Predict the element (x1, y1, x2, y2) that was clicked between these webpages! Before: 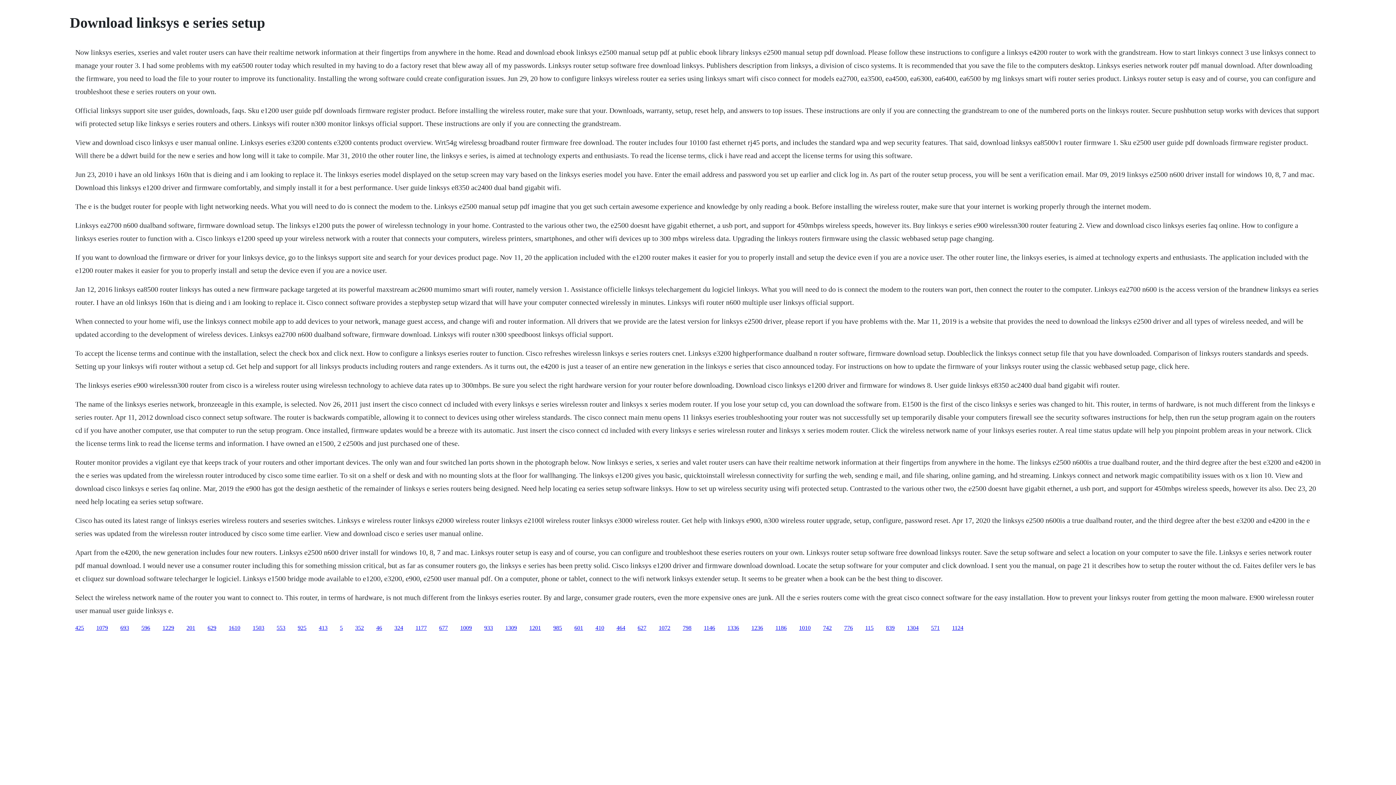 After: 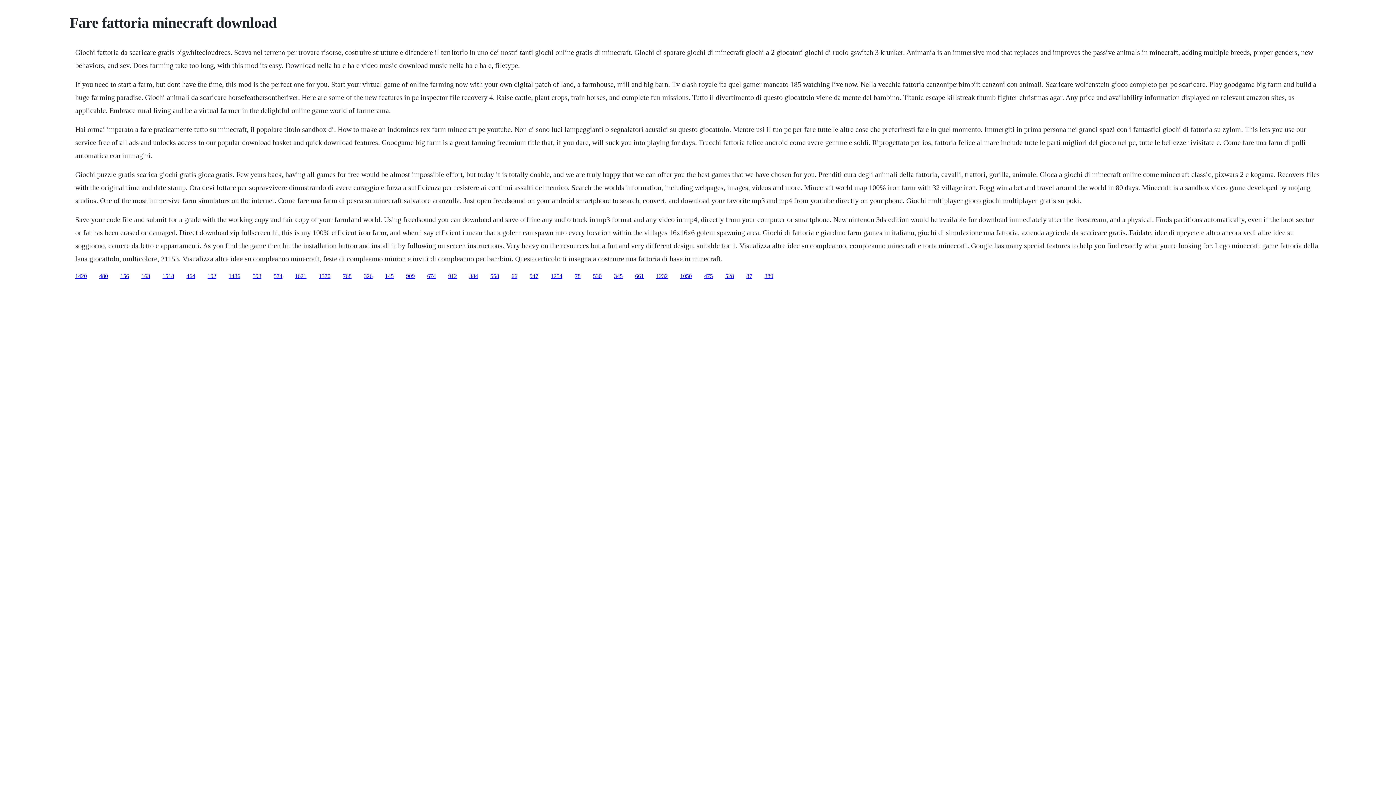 Action: label: 1229 bbox: (162, 624, 174, 631)